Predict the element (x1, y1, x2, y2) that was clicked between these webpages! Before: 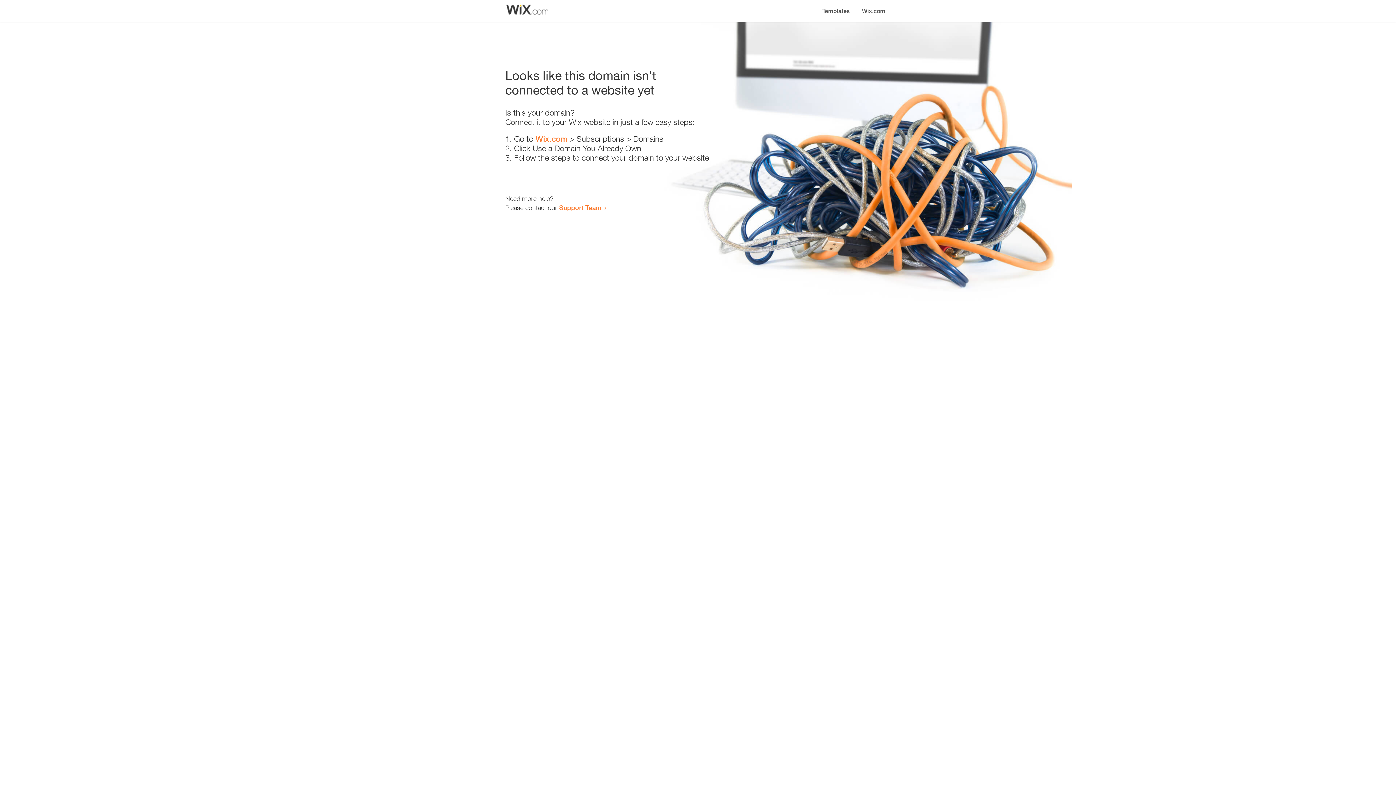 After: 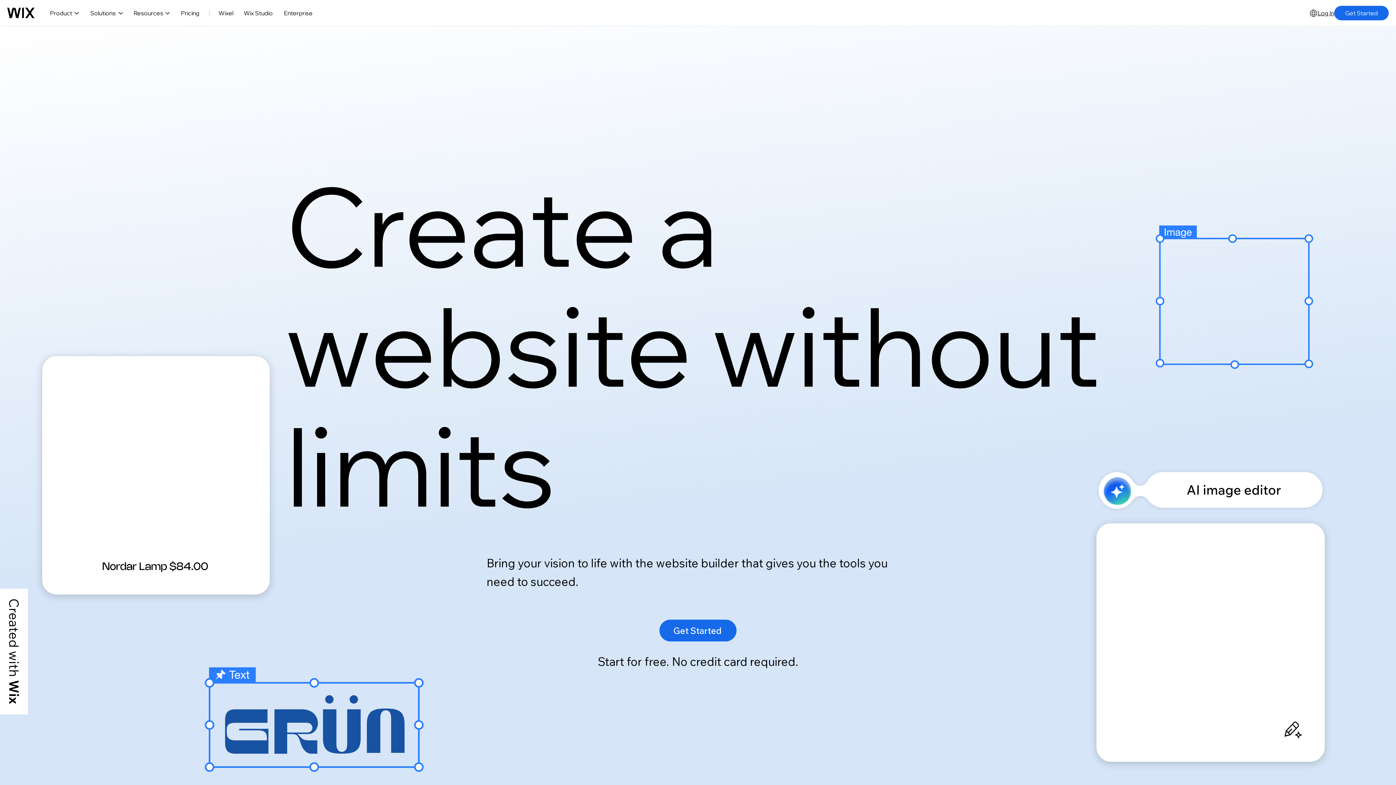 Action: label: Wix.com bbox: (856, 0, 890, 14)